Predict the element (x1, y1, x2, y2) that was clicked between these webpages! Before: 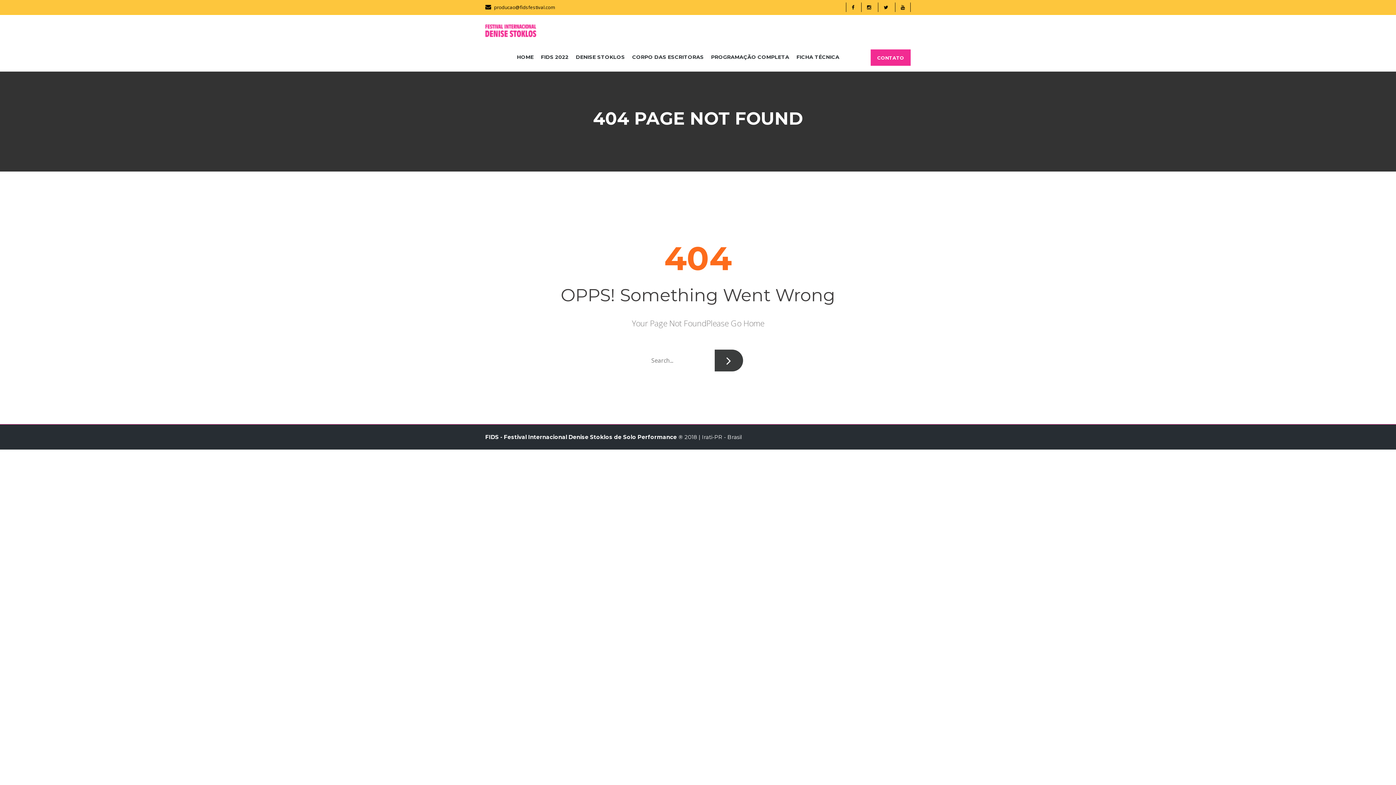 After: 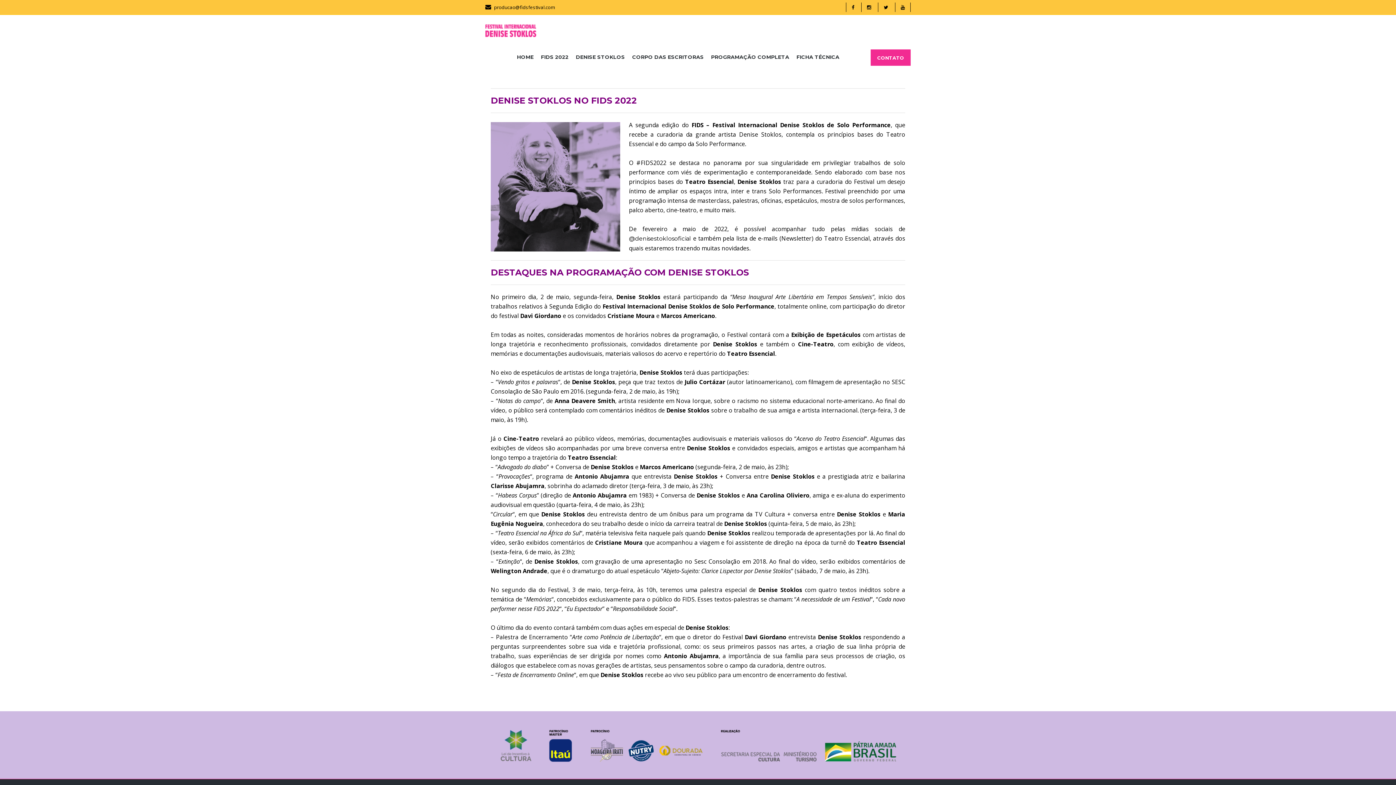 Action: label: DENISE STOKLOS bbox: (576, 53, 625, 71)